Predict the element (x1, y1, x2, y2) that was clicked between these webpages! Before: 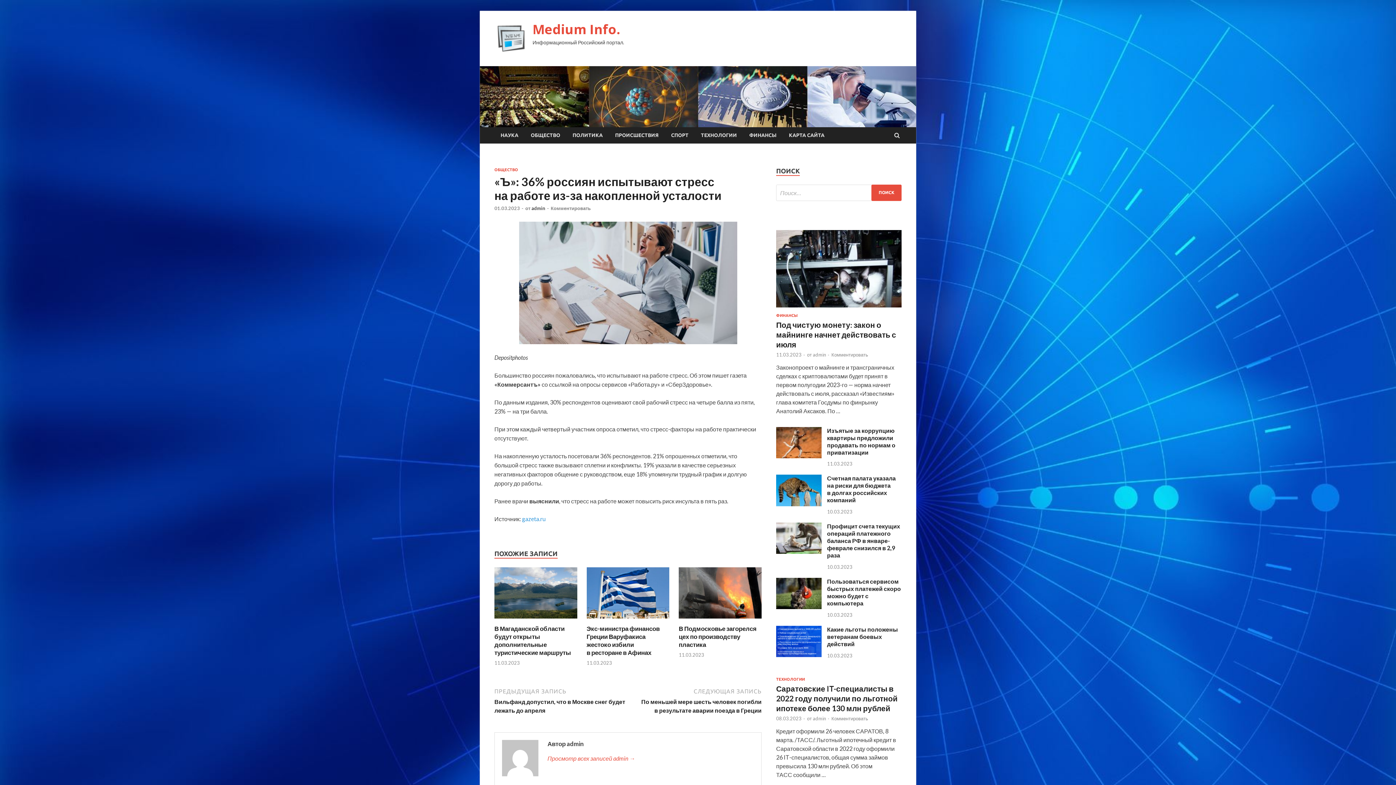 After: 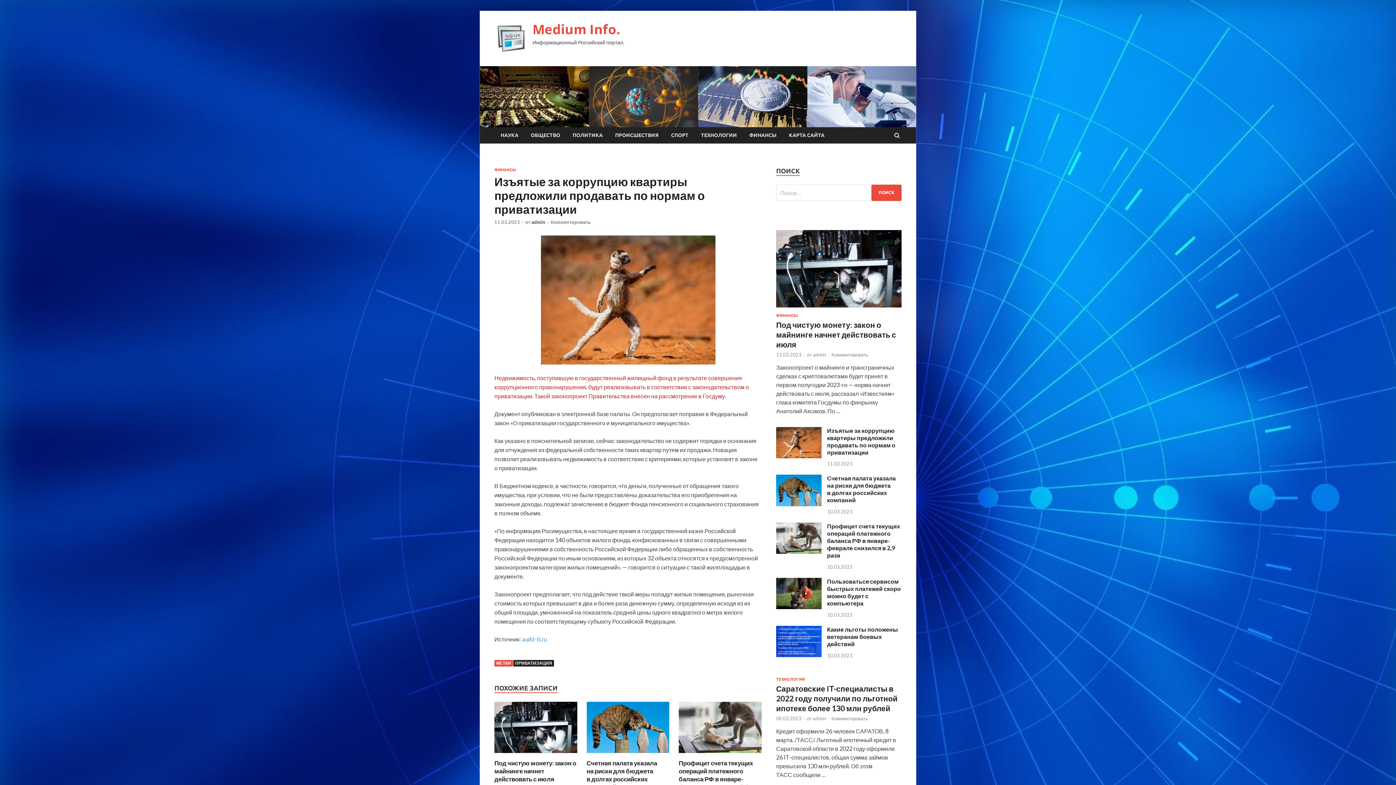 Action: label: Изъятые за коррупцию квартиры предложили продавать по нормам о приватизации bbox: (827, 427, 895, 455)